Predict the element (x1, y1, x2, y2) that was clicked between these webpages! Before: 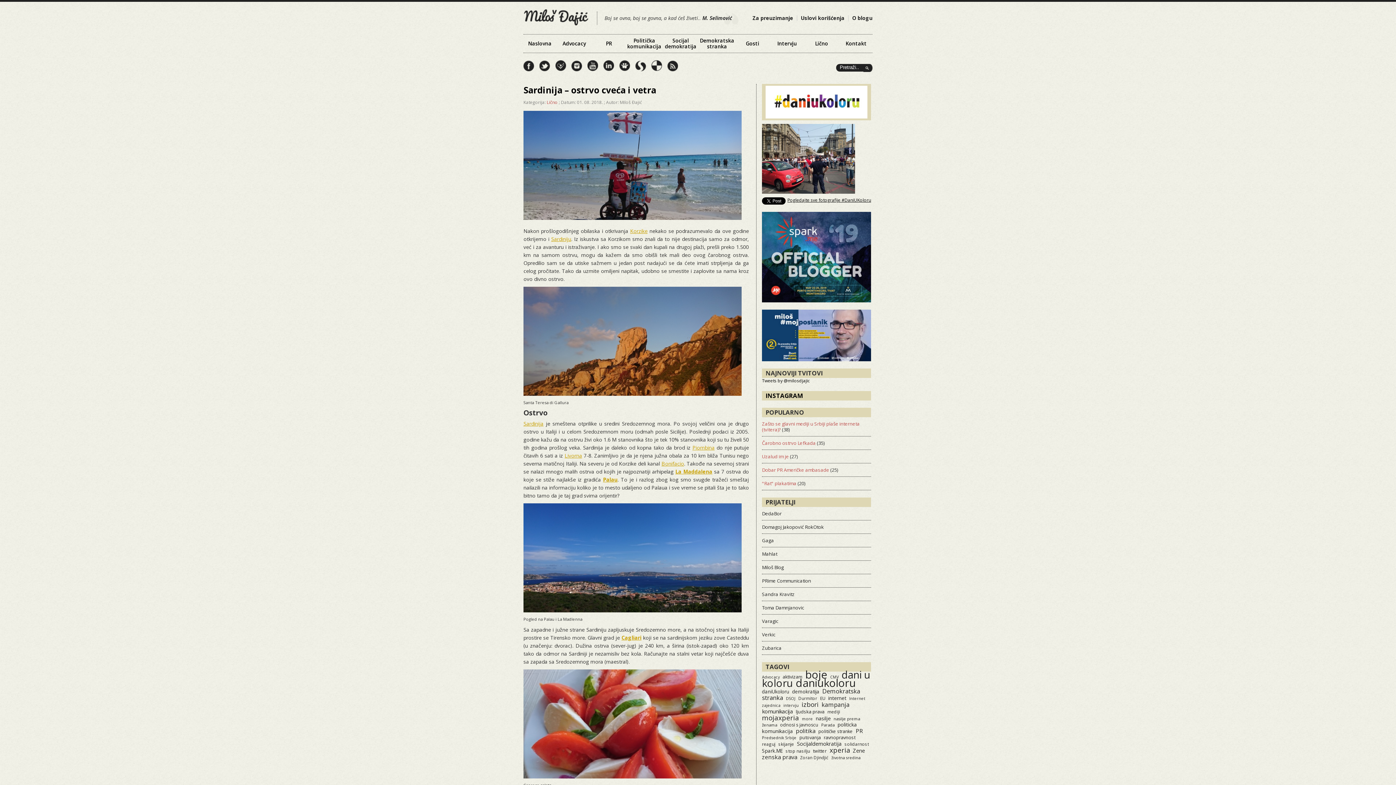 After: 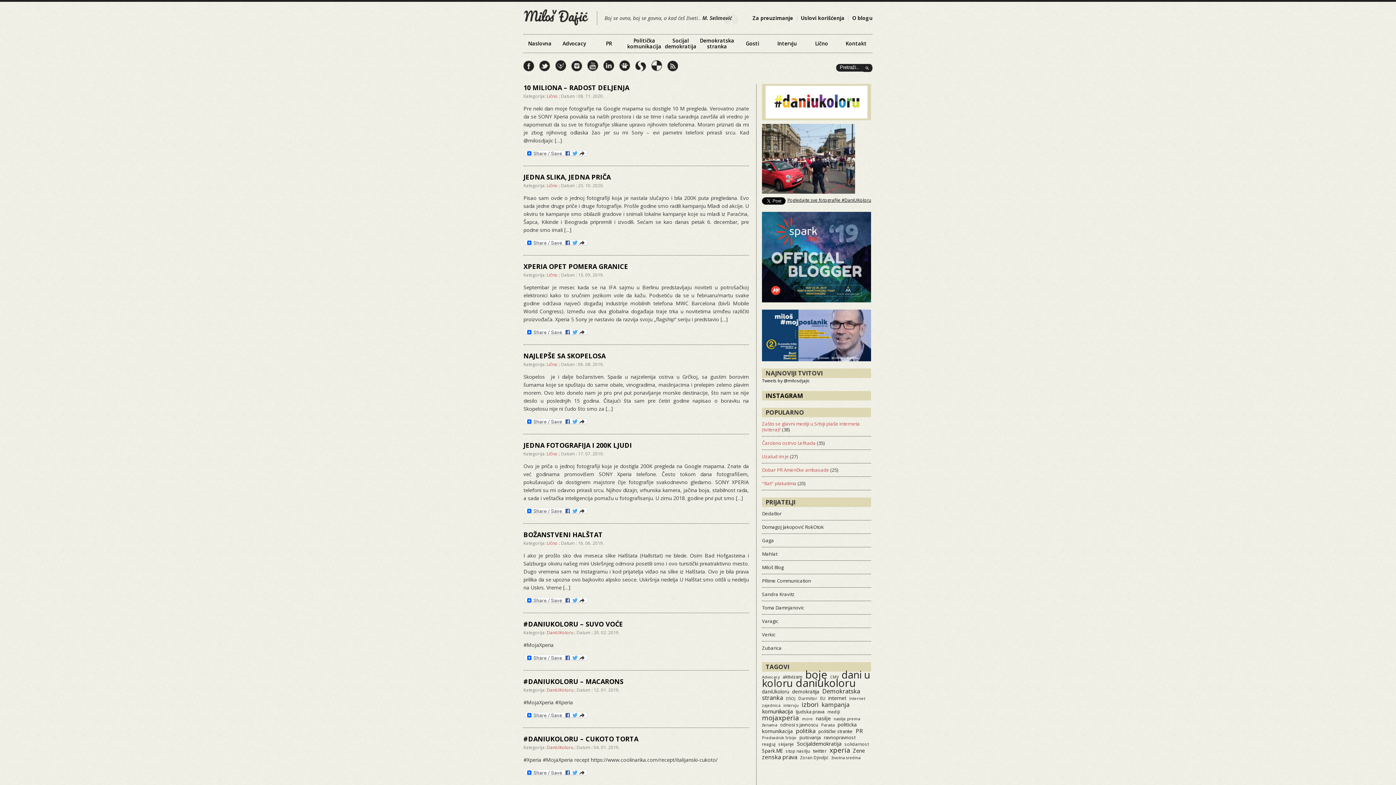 Action: bbox: (829, 744, 852, 755) label: xperia (116 items)